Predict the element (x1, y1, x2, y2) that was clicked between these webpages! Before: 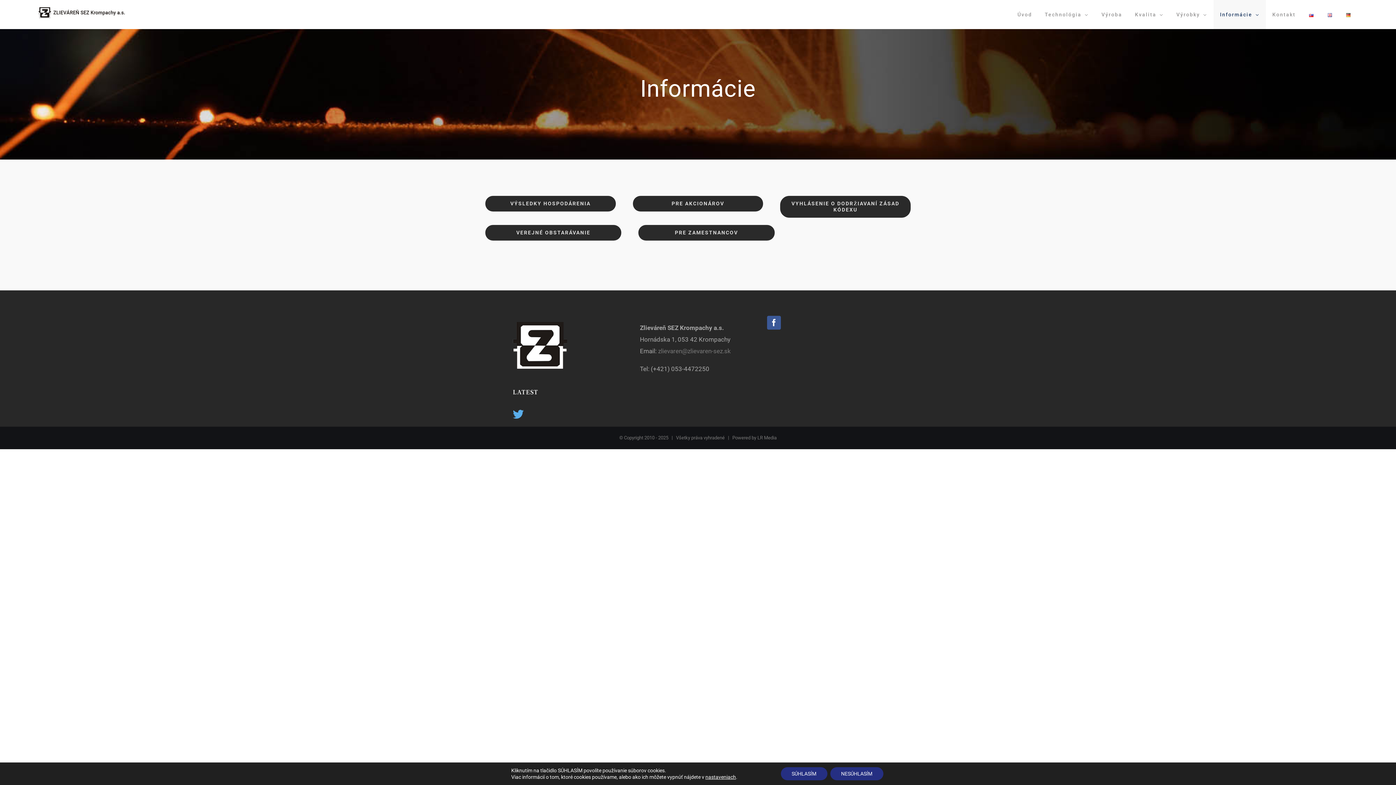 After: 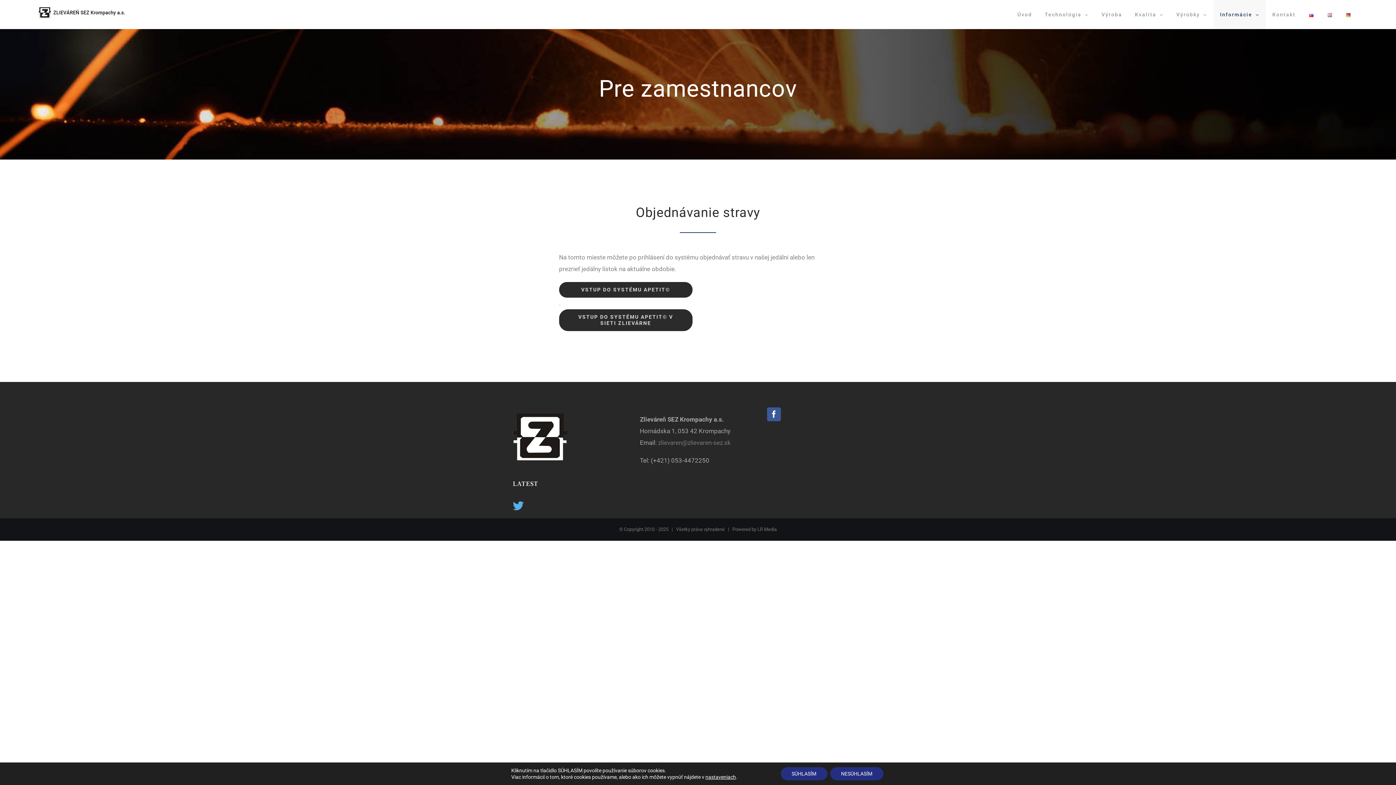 Action: label: PRE ZAMESTNANCOV bbox: (638, 225, 774, 240)